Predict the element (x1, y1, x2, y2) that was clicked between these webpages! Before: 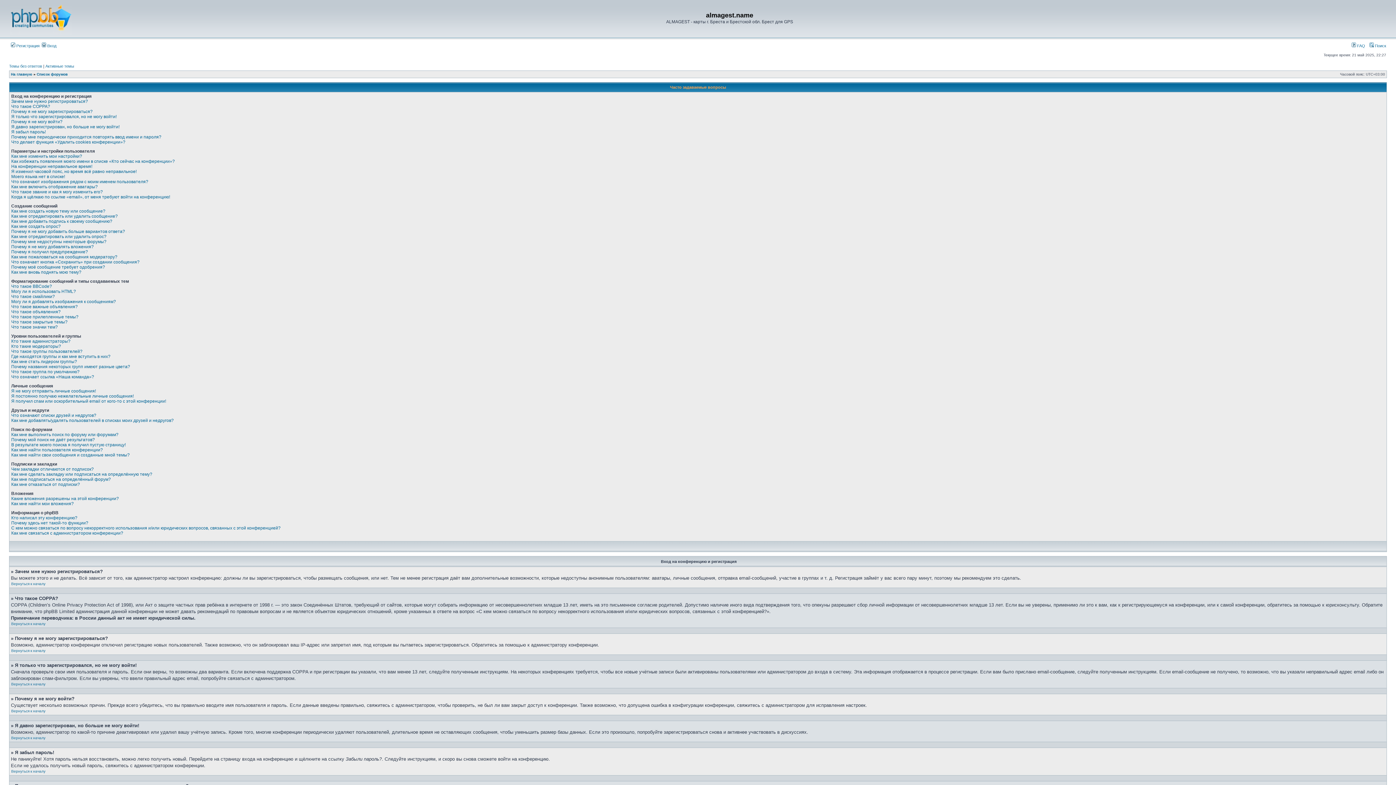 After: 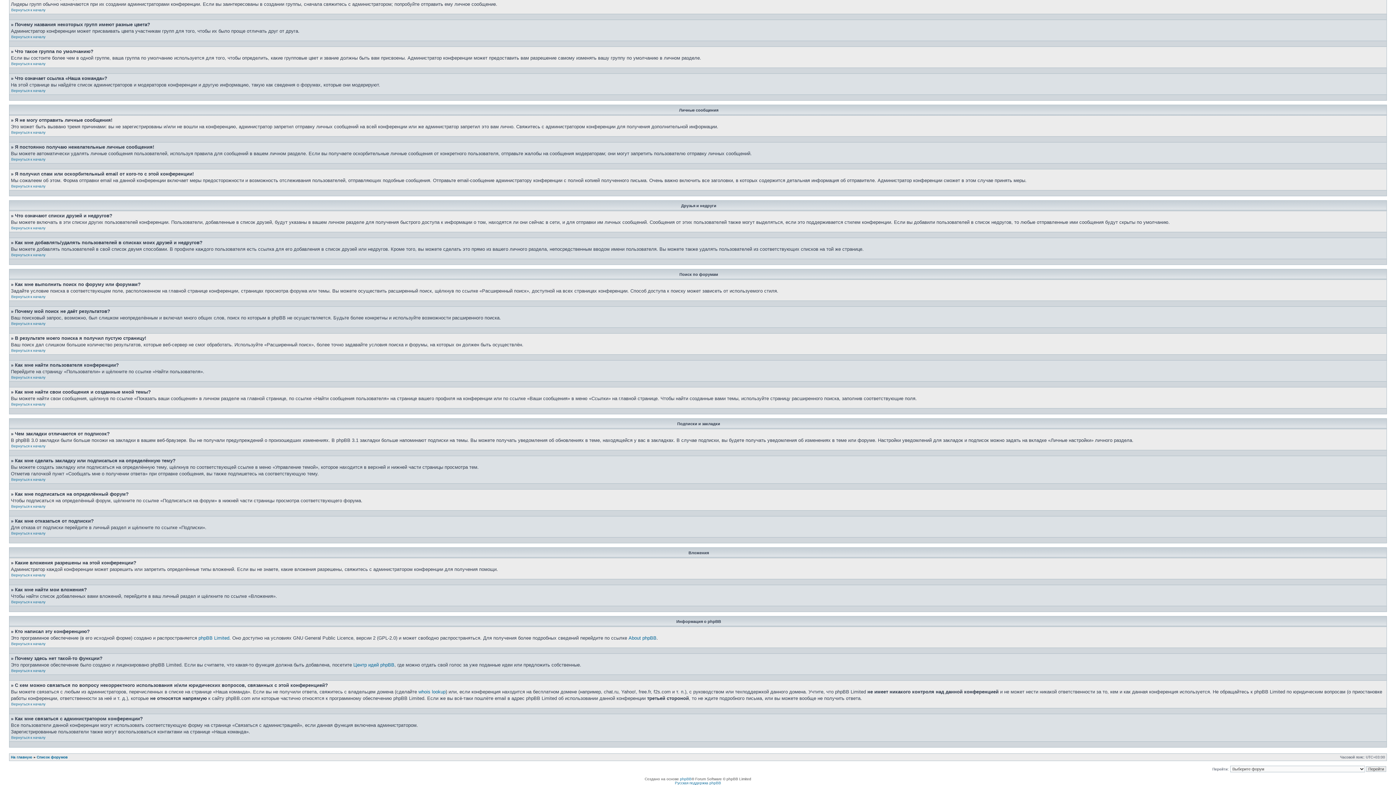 Action: bbox: (11, 520, 88, 525) label: Почему здесь нет такой-то функции?